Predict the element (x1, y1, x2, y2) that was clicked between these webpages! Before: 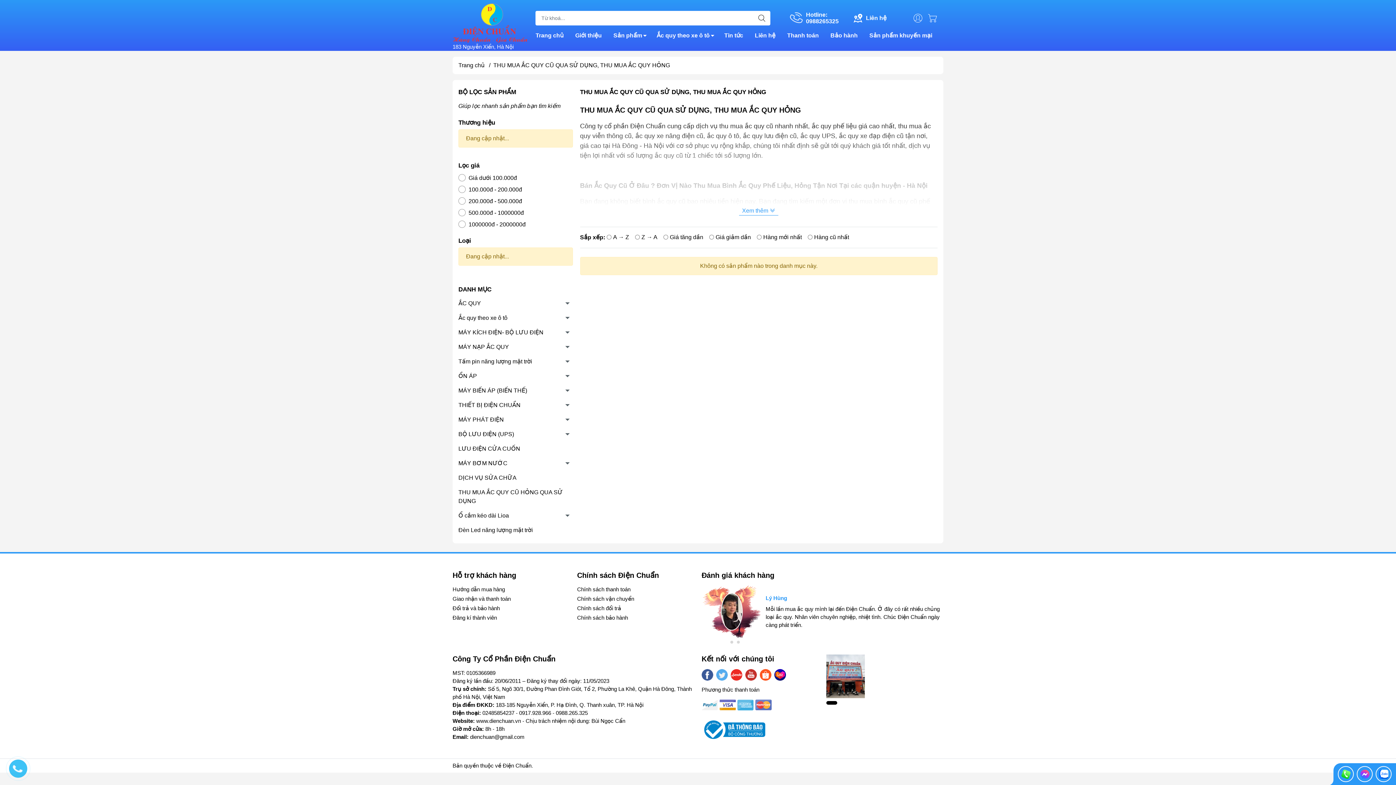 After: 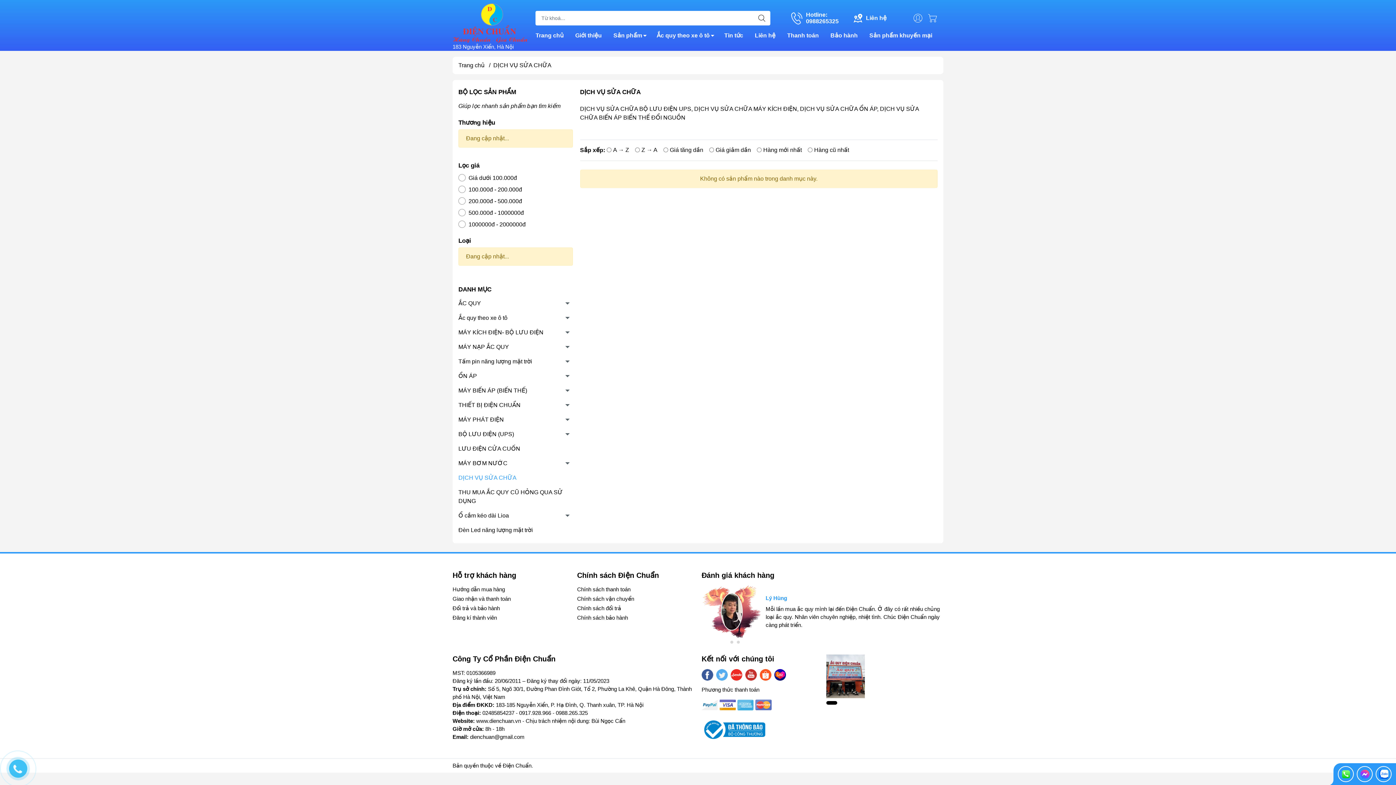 Action: label: DỊCH VỤ SỬA CHỮA bbox: (458, 470, 572, 485)